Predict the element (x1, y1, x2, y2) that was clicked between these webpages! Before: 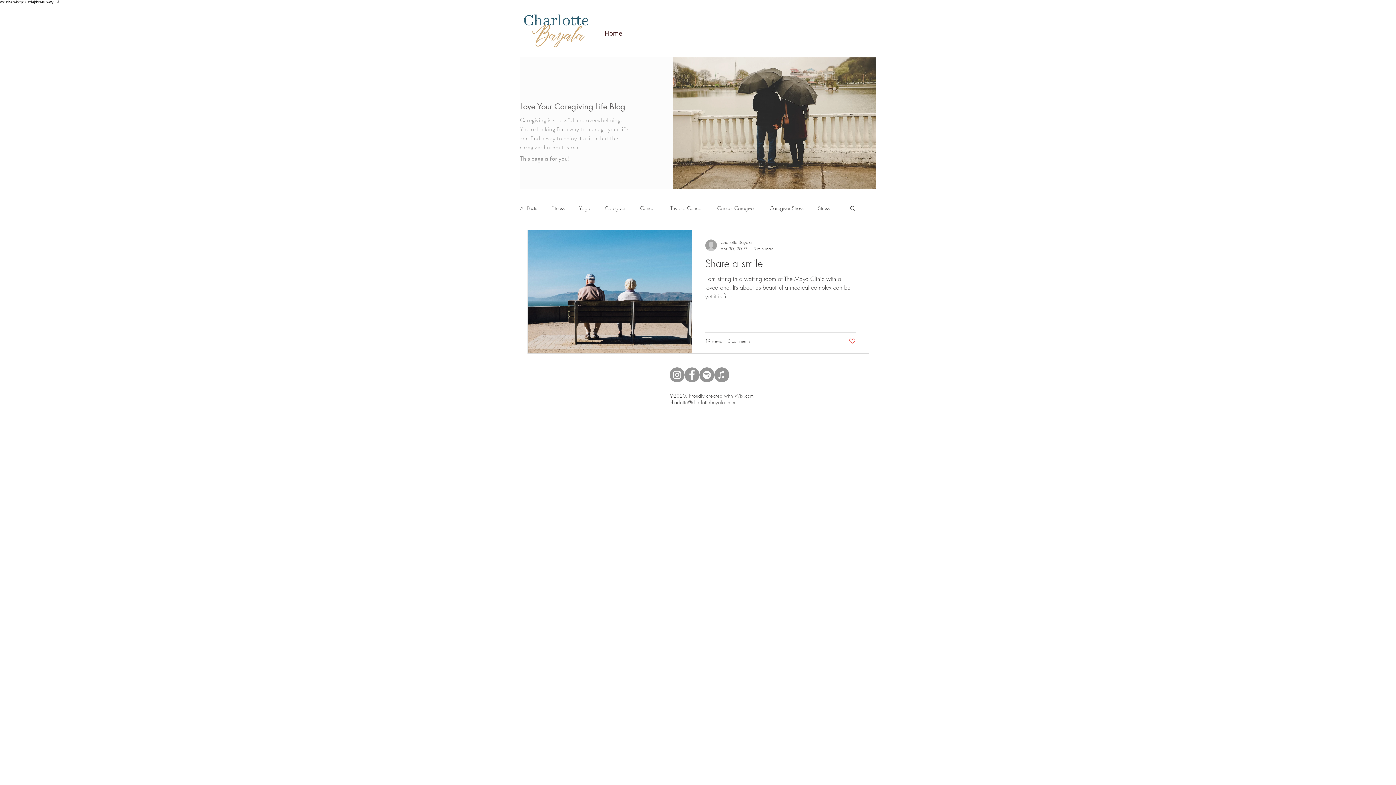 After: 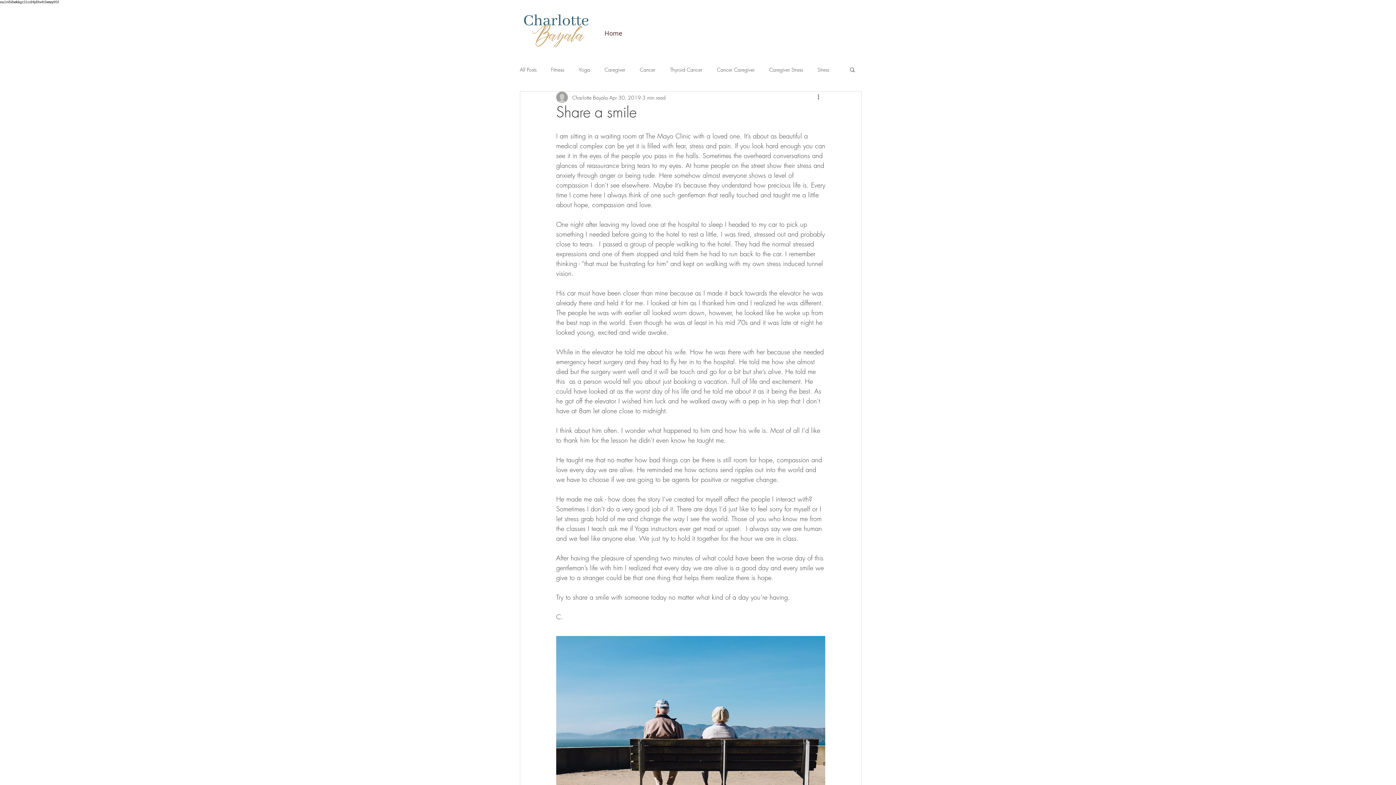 Action: bbox: (705, 256, 856, 274) label: Share a smile